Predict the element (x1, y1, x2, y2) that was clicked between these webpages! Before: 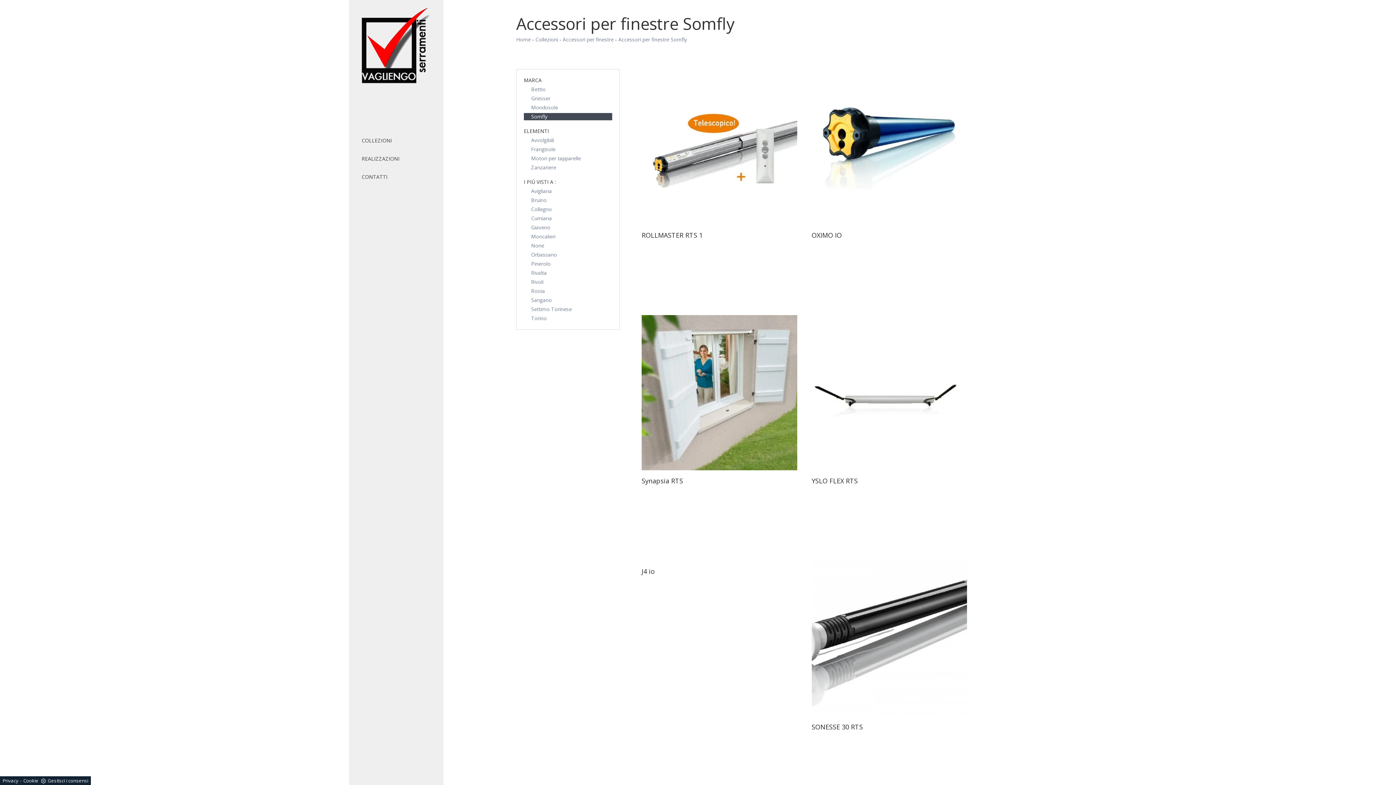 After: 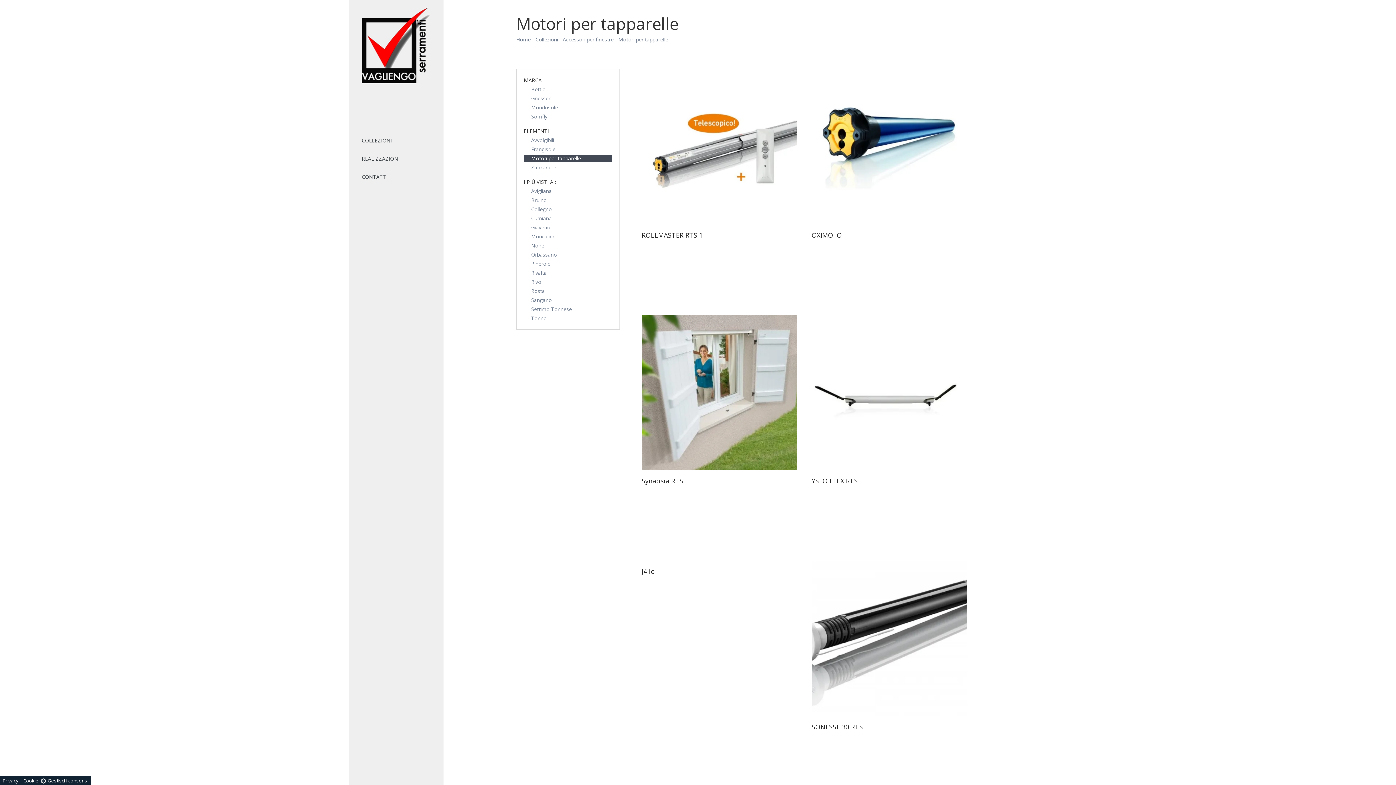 Action: label: Motori per tapparelle bbox: (524, 154, 612, 162)